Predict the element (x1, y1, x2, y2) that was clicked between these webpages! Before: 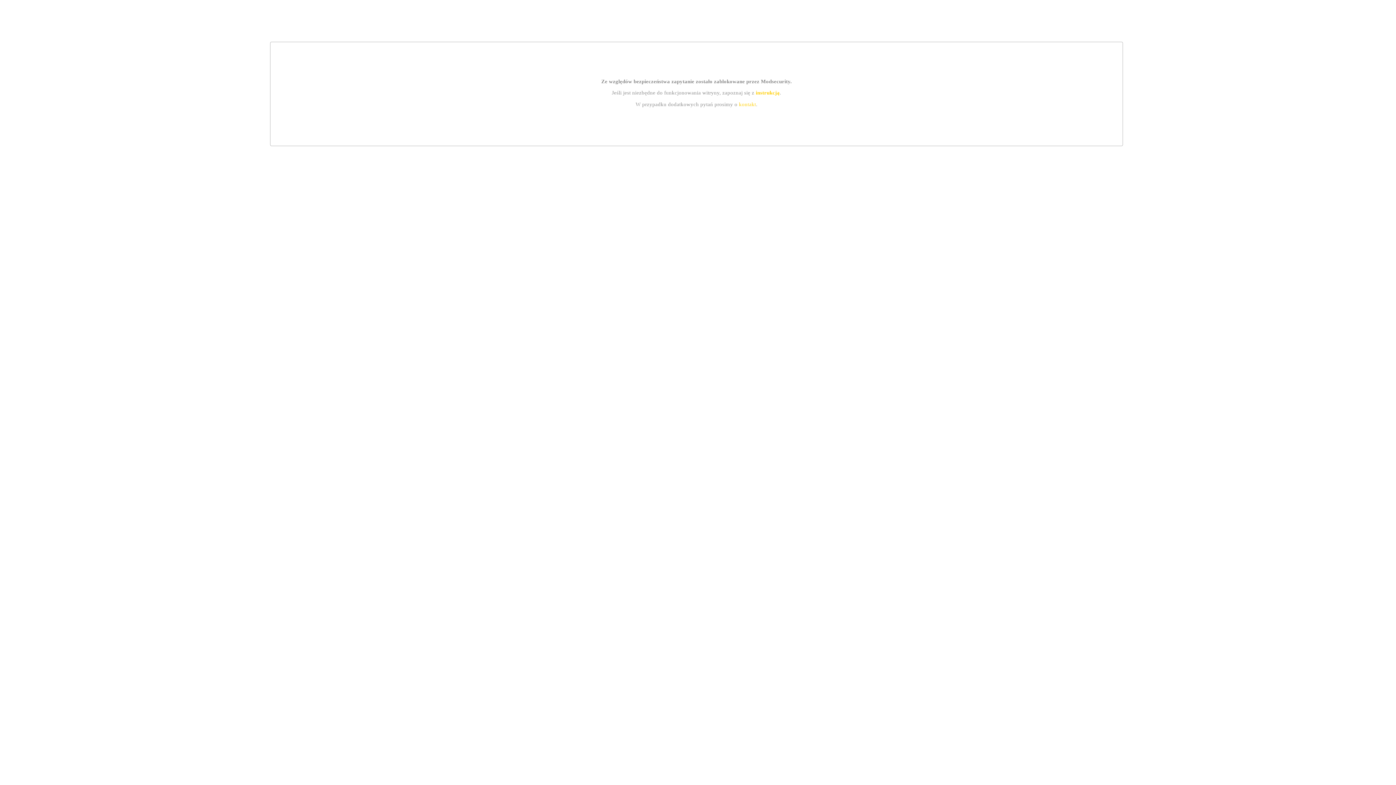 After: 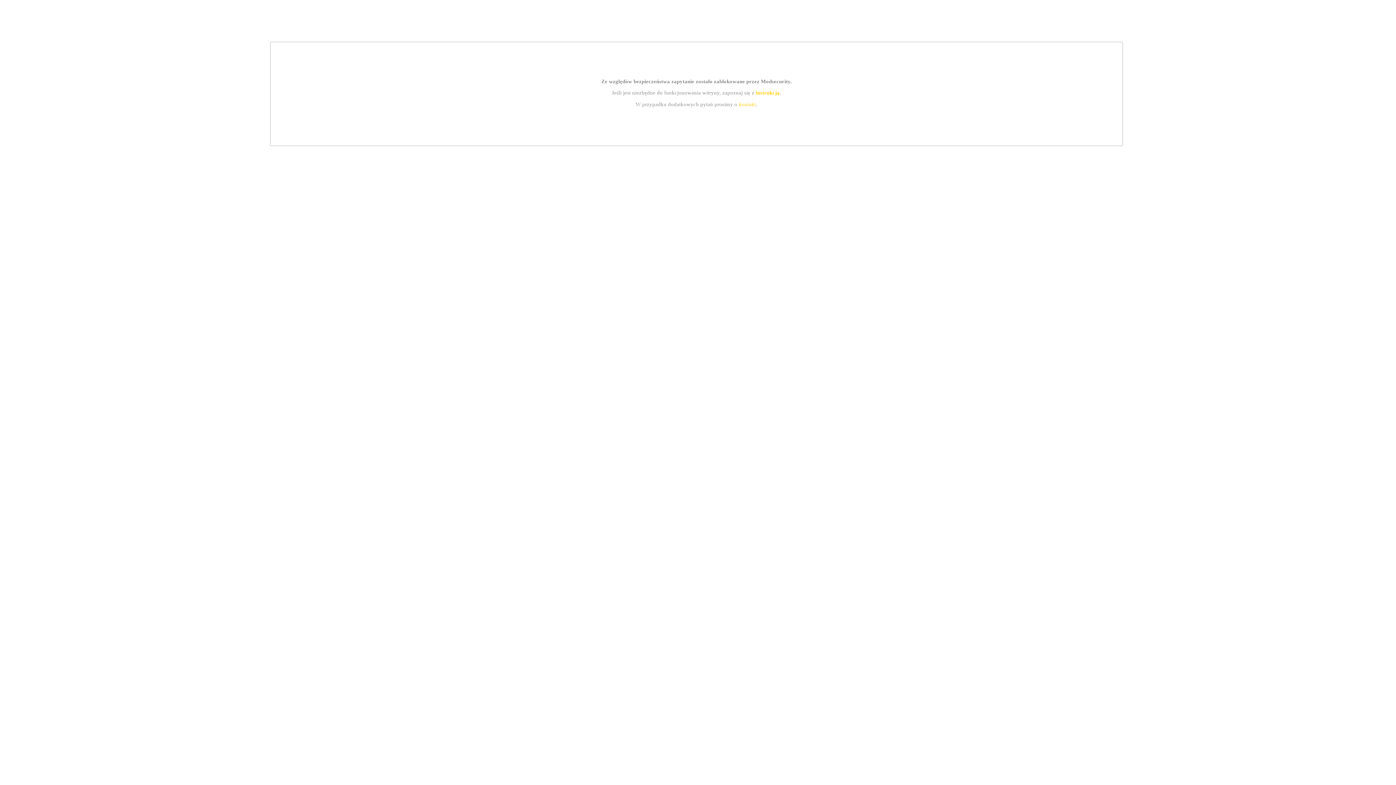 Action: bbox: (755, 89, 779, 95) label: instrukcją